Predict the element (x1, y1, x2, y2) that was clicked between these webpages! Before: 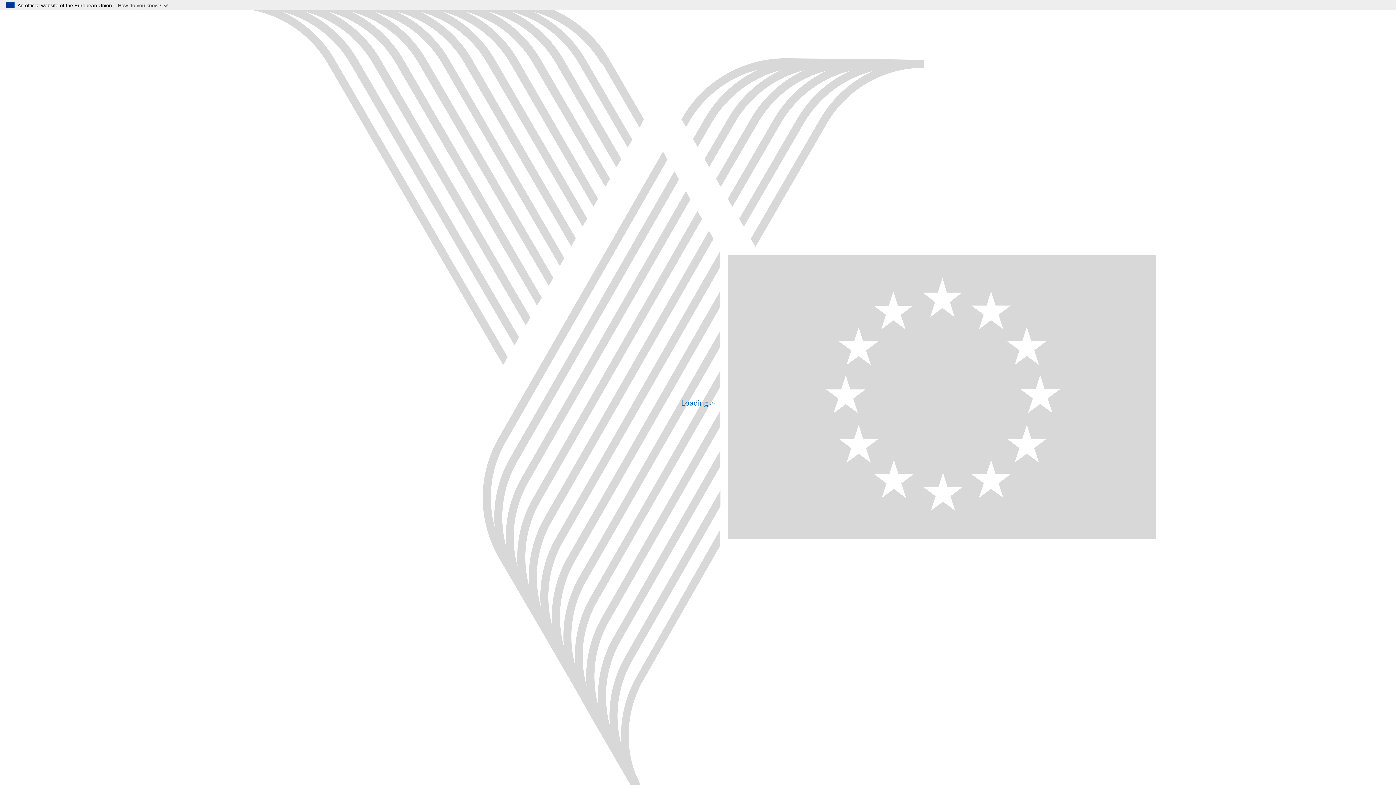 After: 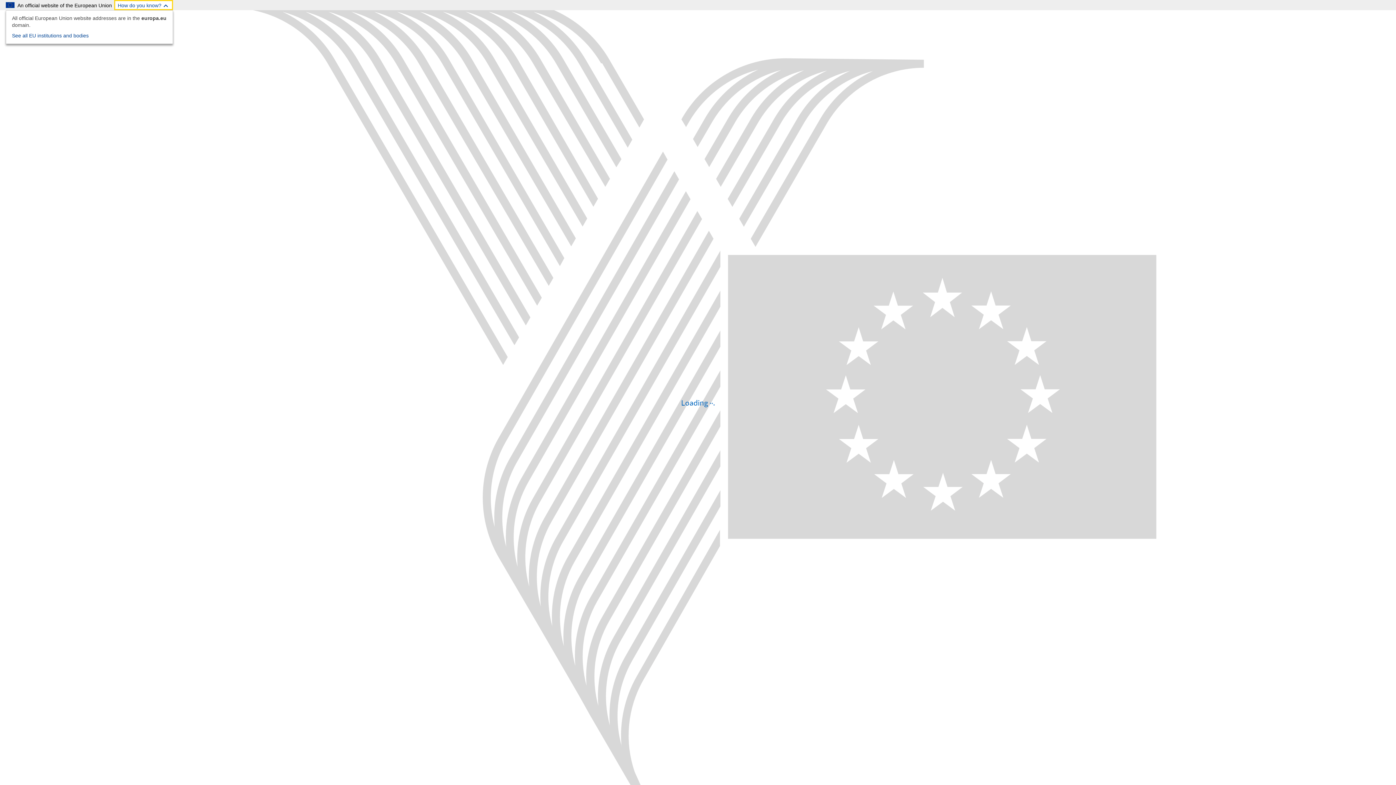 Action: label: How do you know? bbox: (114, 0, 173, 10)